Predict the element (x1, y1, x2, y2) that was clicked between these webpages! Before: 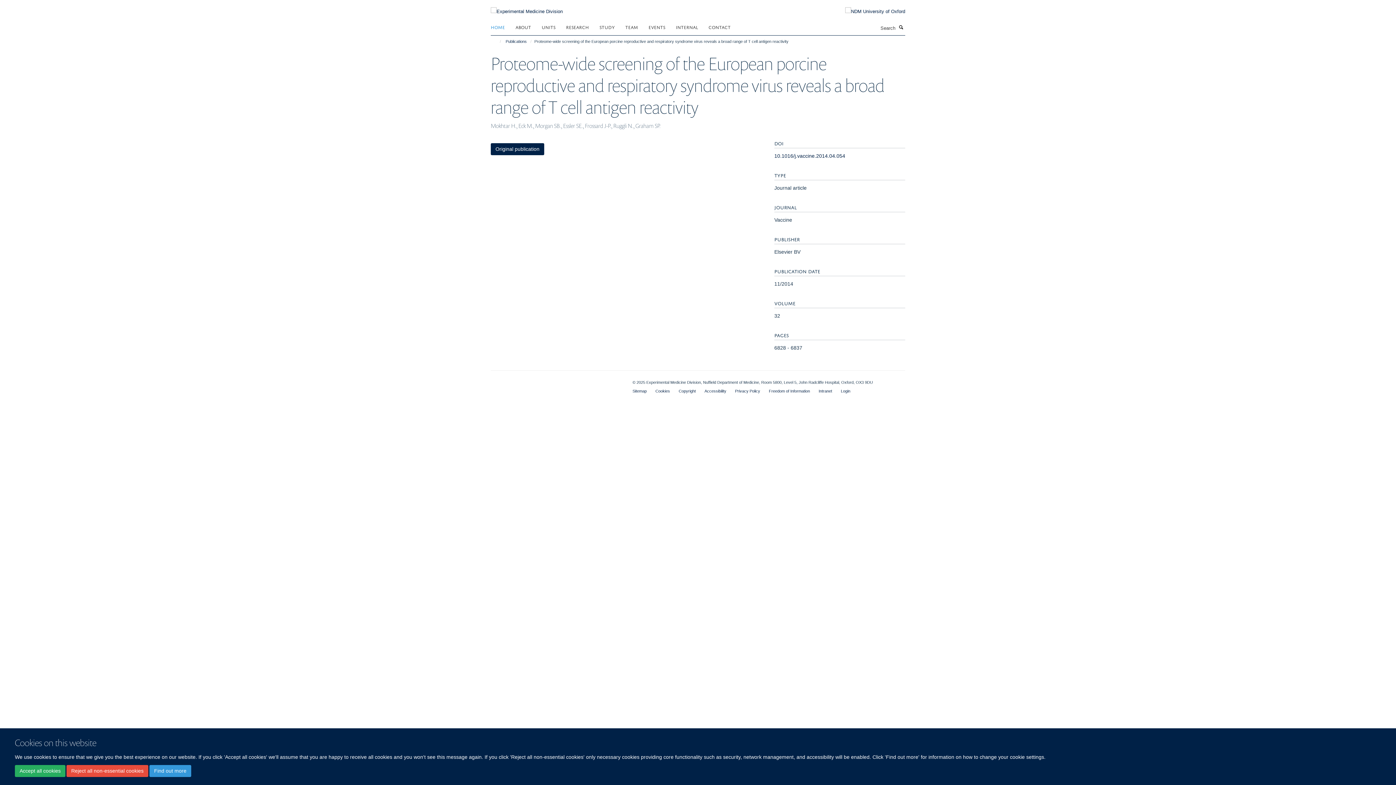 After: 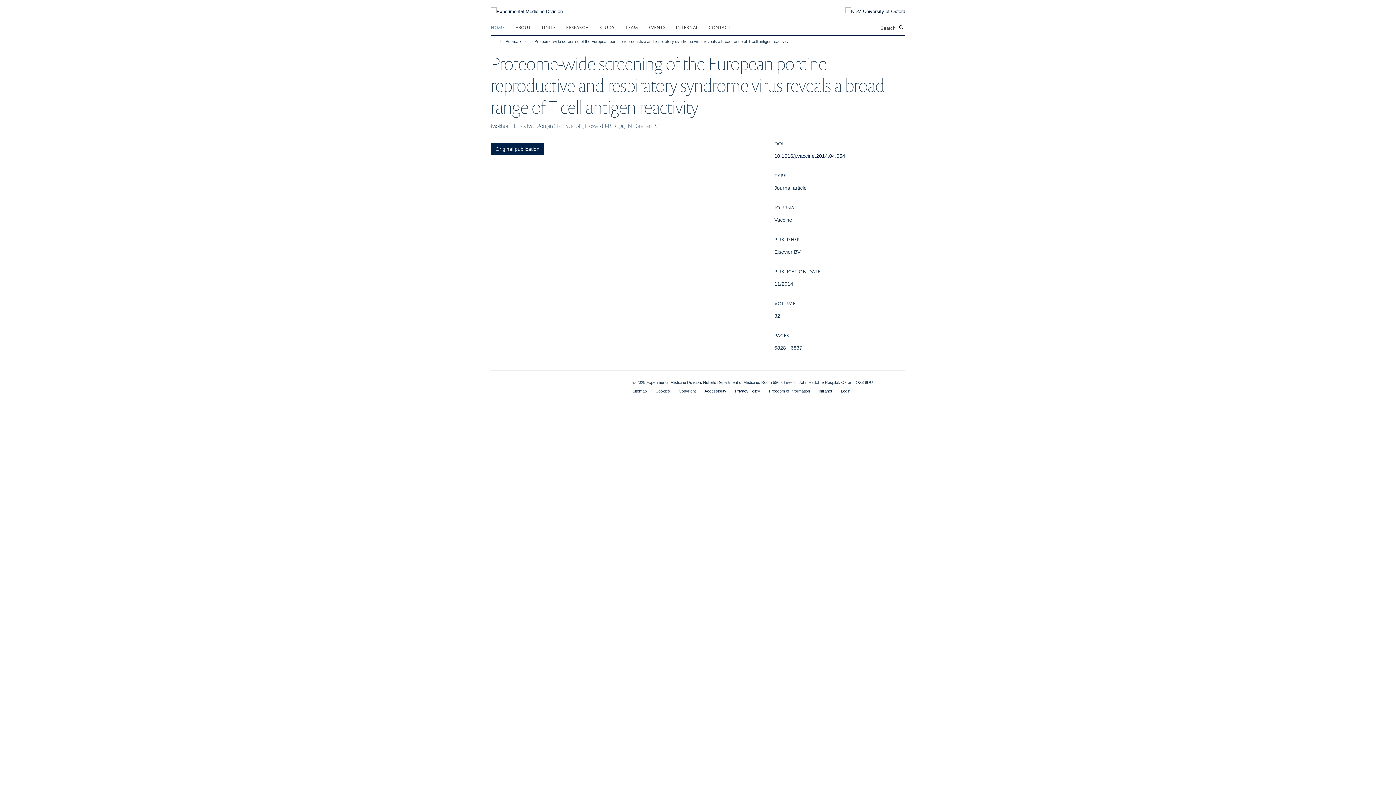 Action: label: Accept all cookies bbox: (14, 765, 65, 777)